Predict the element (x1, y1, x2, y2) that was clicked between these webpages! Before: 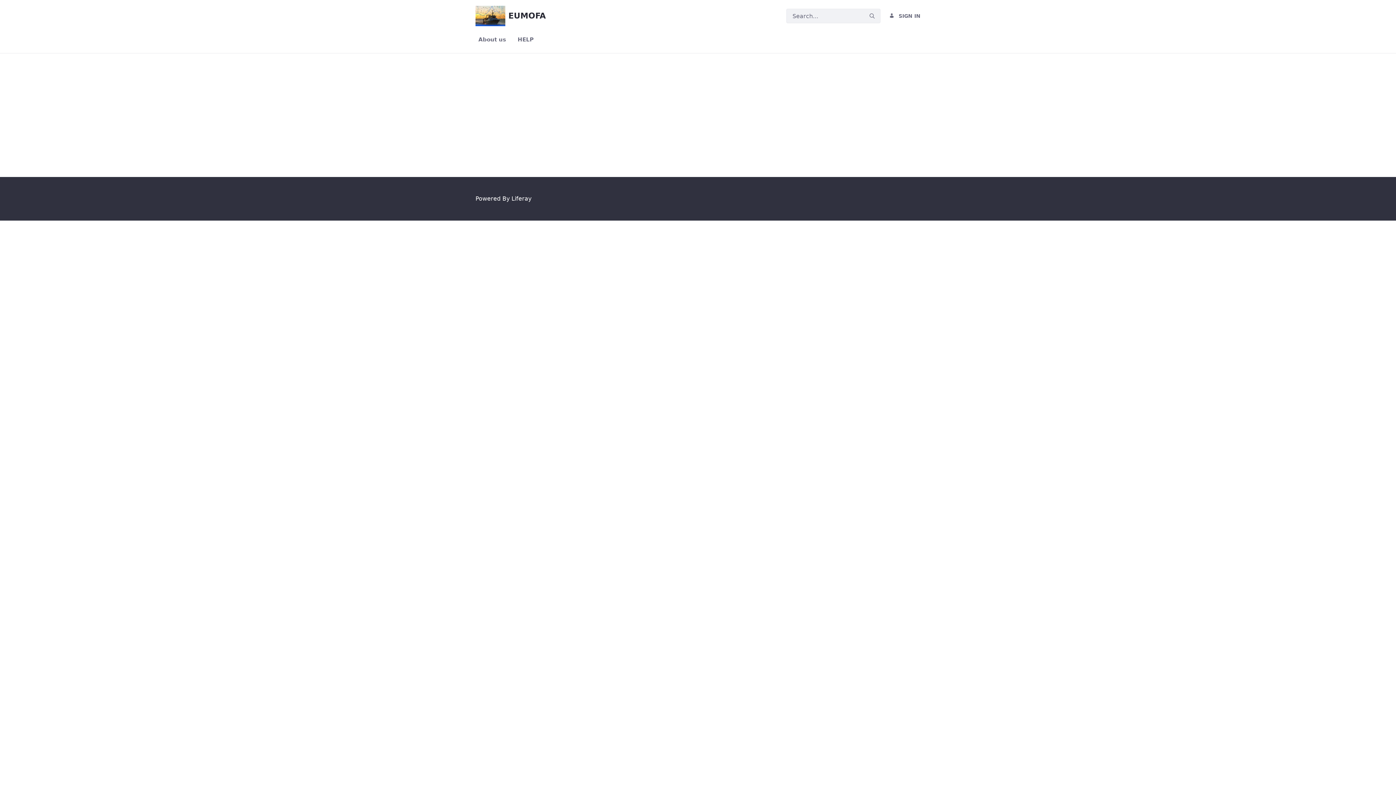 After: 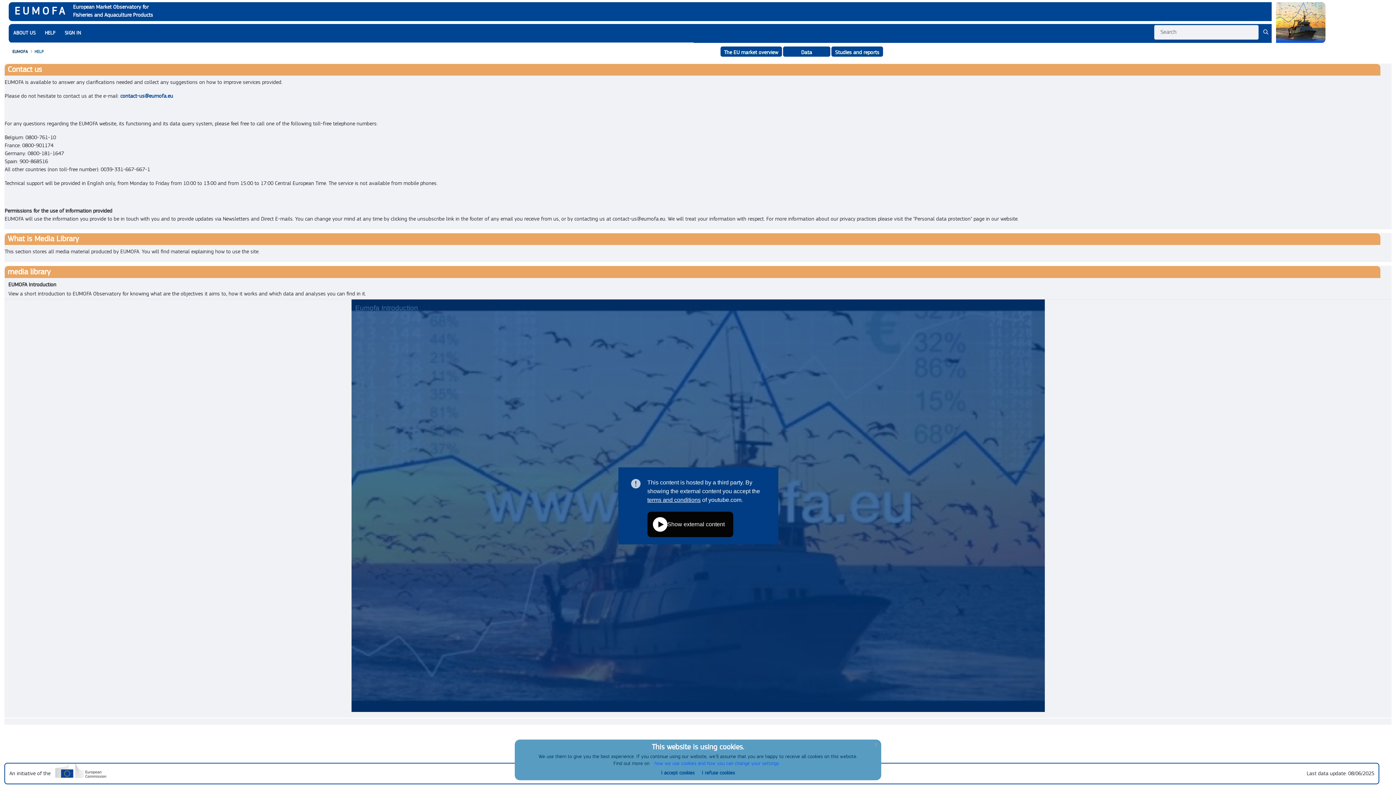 Action: label: HELP bbox: (514, 32, 536, 47)